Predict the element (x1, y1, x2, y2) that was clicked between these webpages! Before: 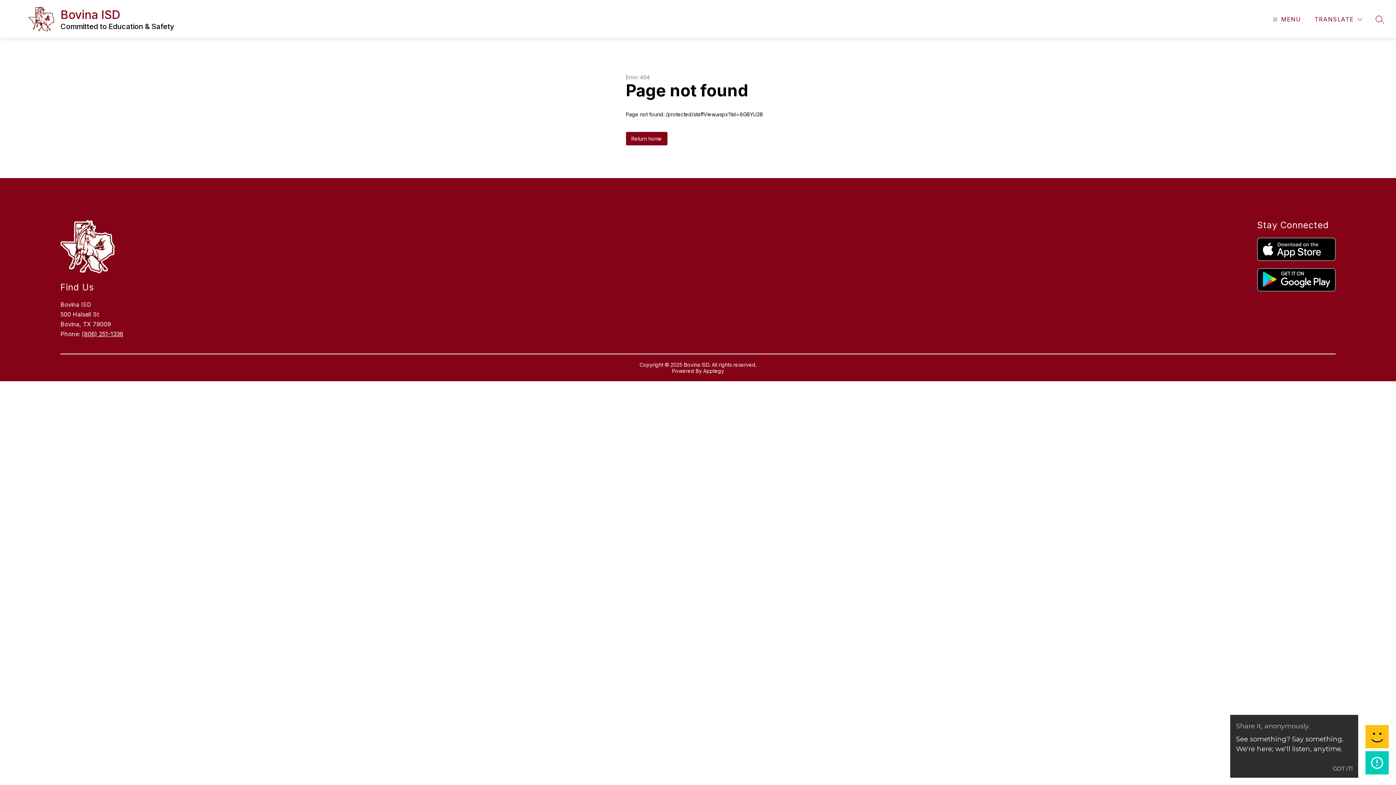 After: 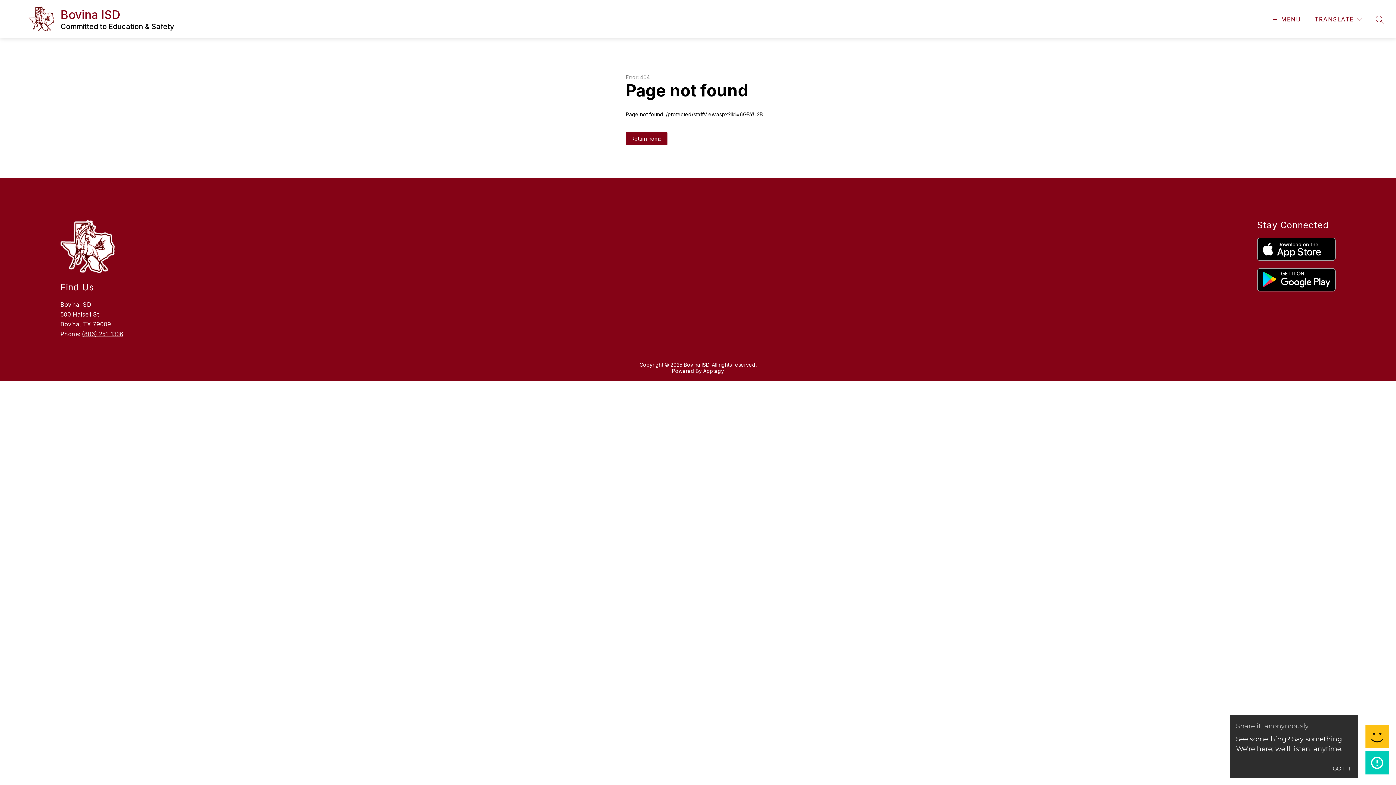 Action: bbox: (1257, 268, 1335, 291)